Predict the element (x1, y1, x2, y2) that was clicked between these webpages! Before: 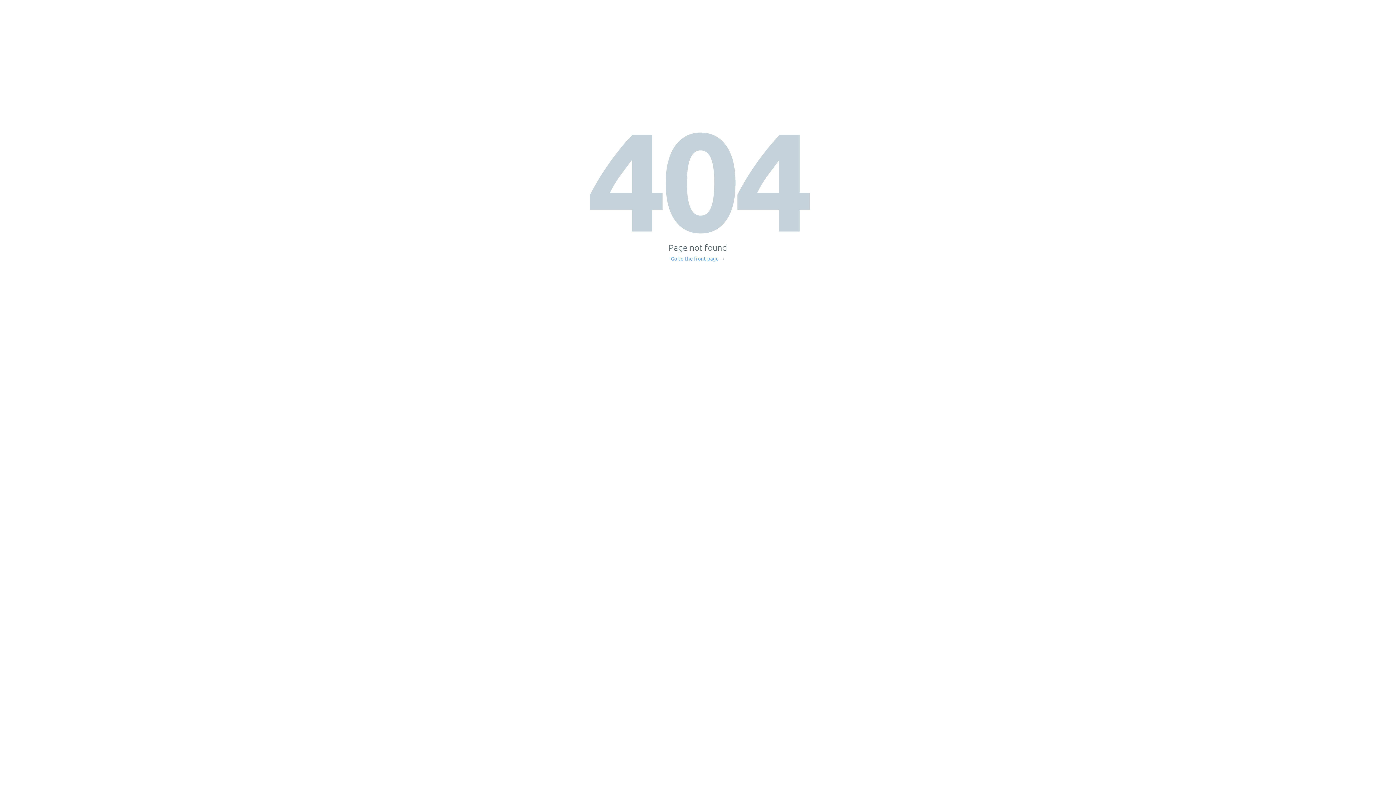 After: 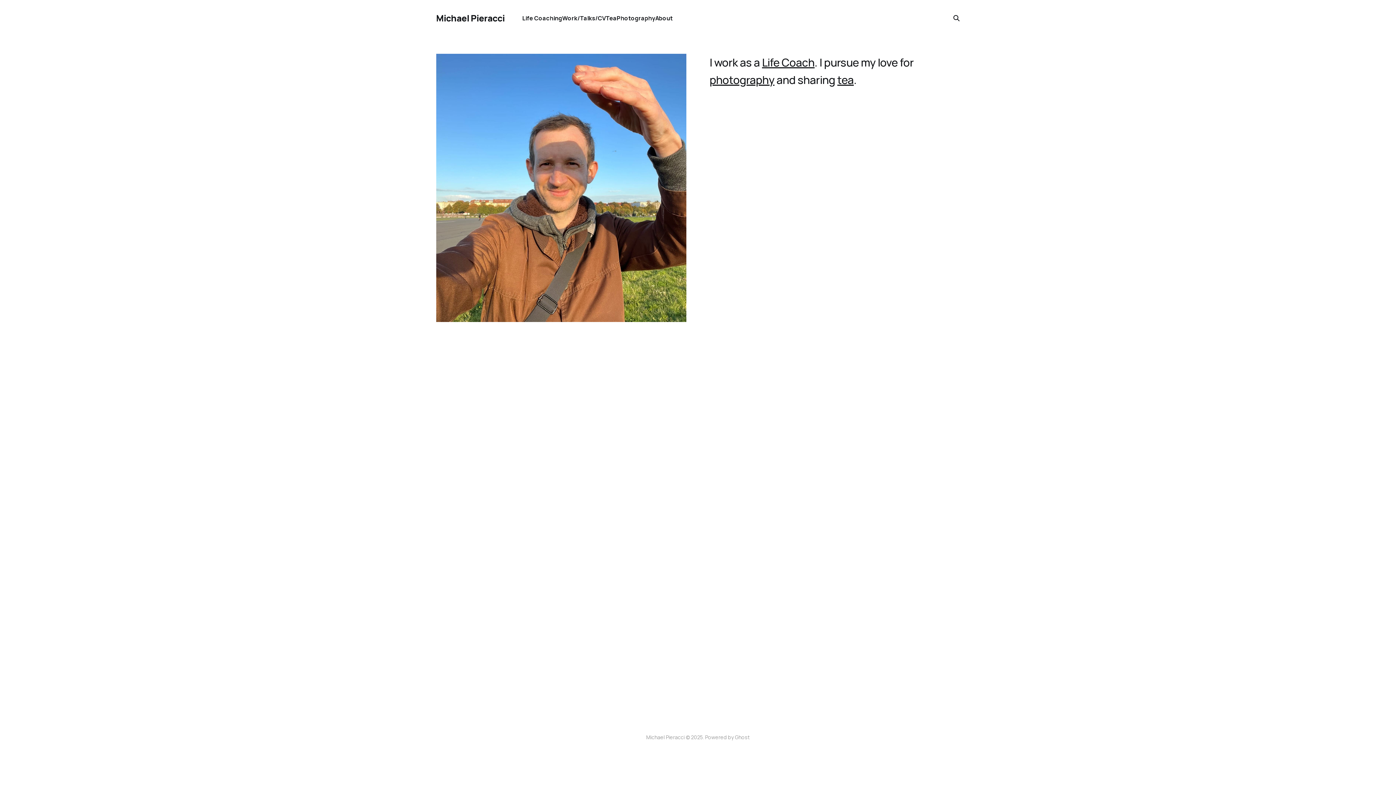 Action: bbox: (671, 256, 725, 261) label: Go to the front page →